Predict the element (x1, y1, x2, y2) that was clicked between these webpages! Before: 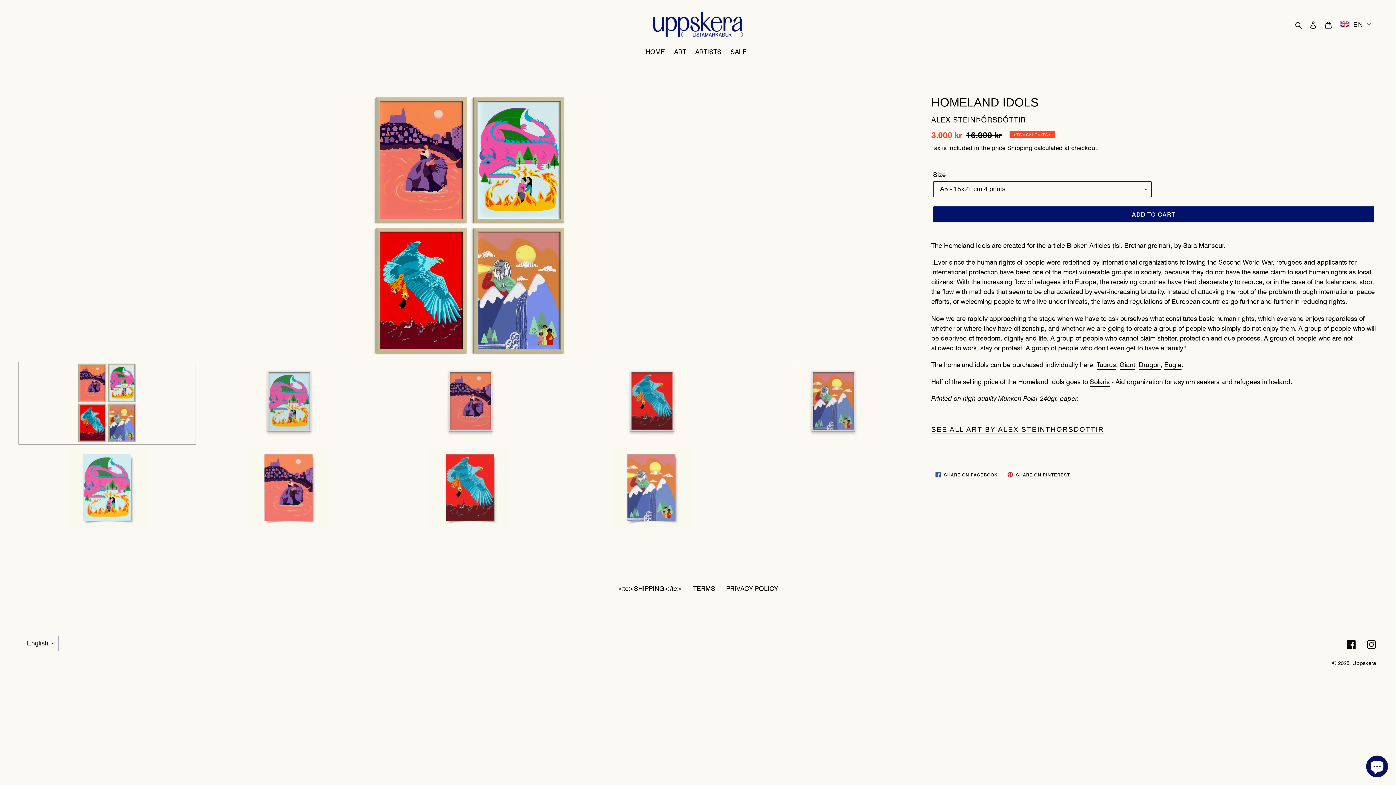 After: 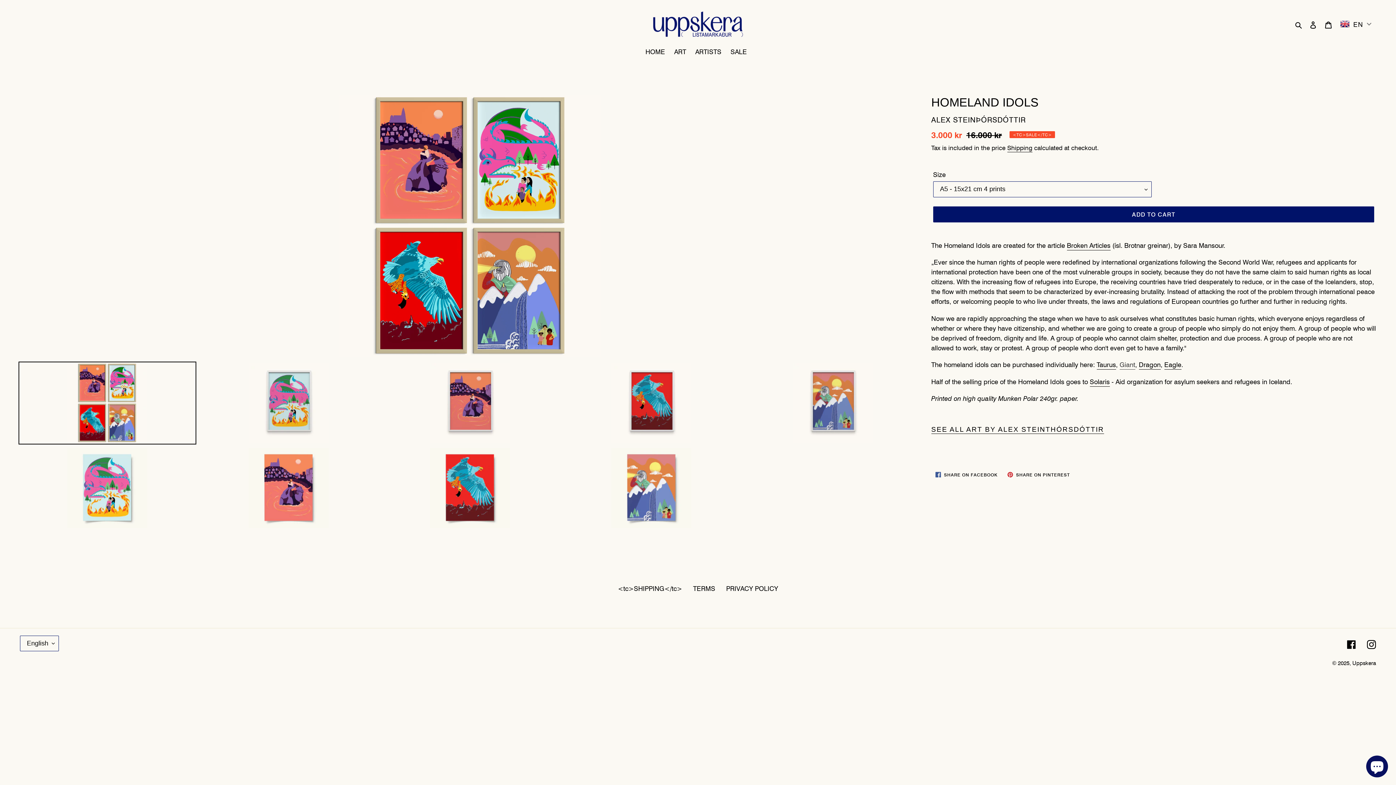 Action: bbox: (1119, 360, 1135, 369) label: Giant